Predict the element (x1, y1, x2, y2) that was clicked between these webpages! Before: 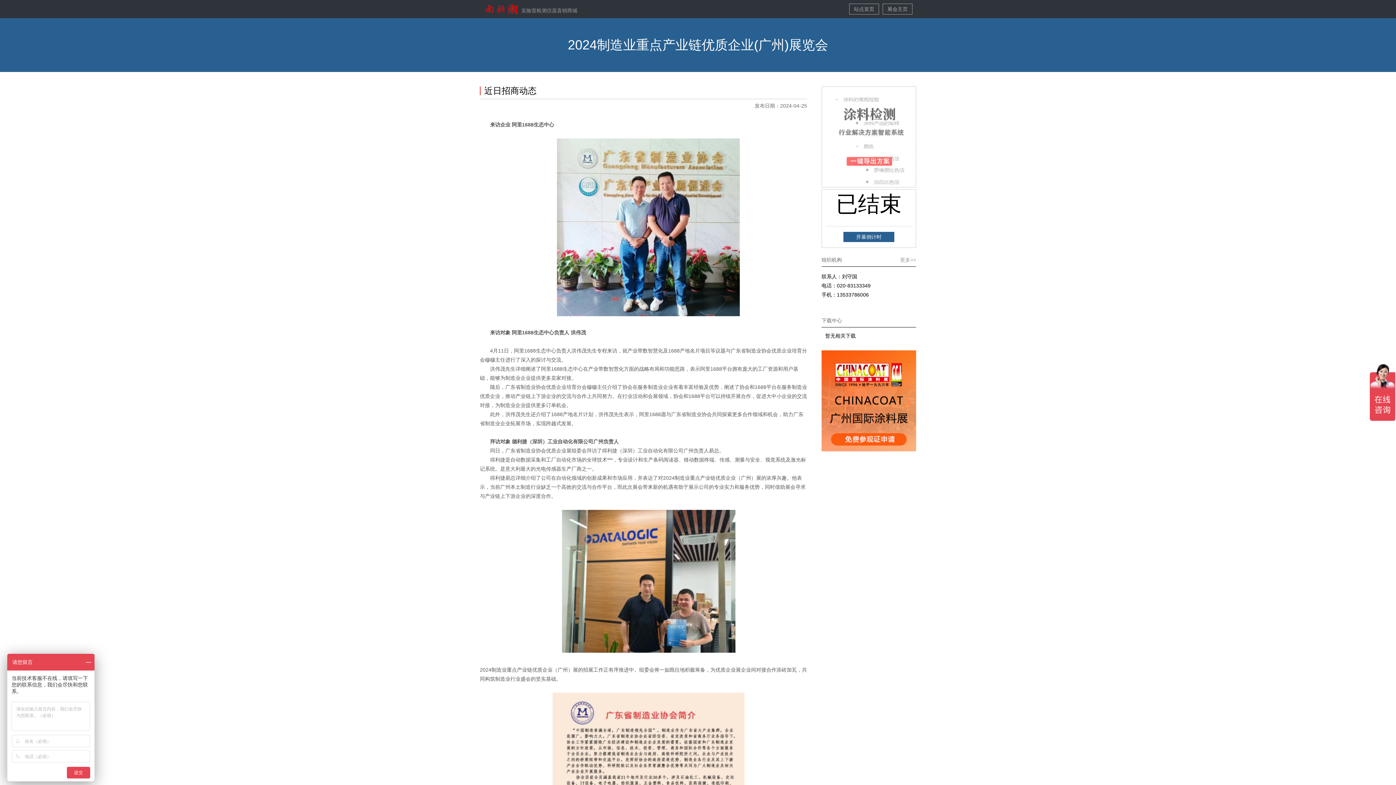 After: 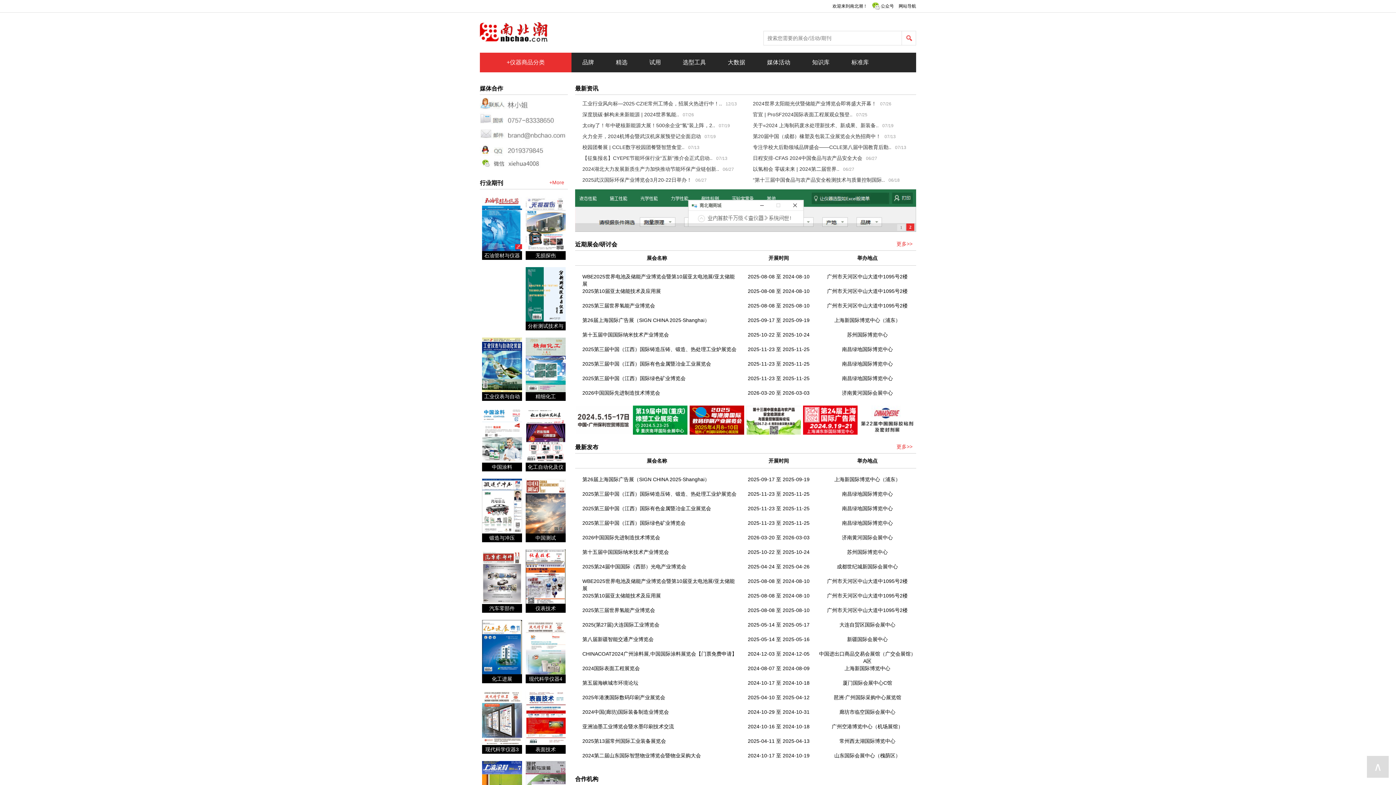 Action: label: 站点首页 bbox: (849, 3, 879, 14)